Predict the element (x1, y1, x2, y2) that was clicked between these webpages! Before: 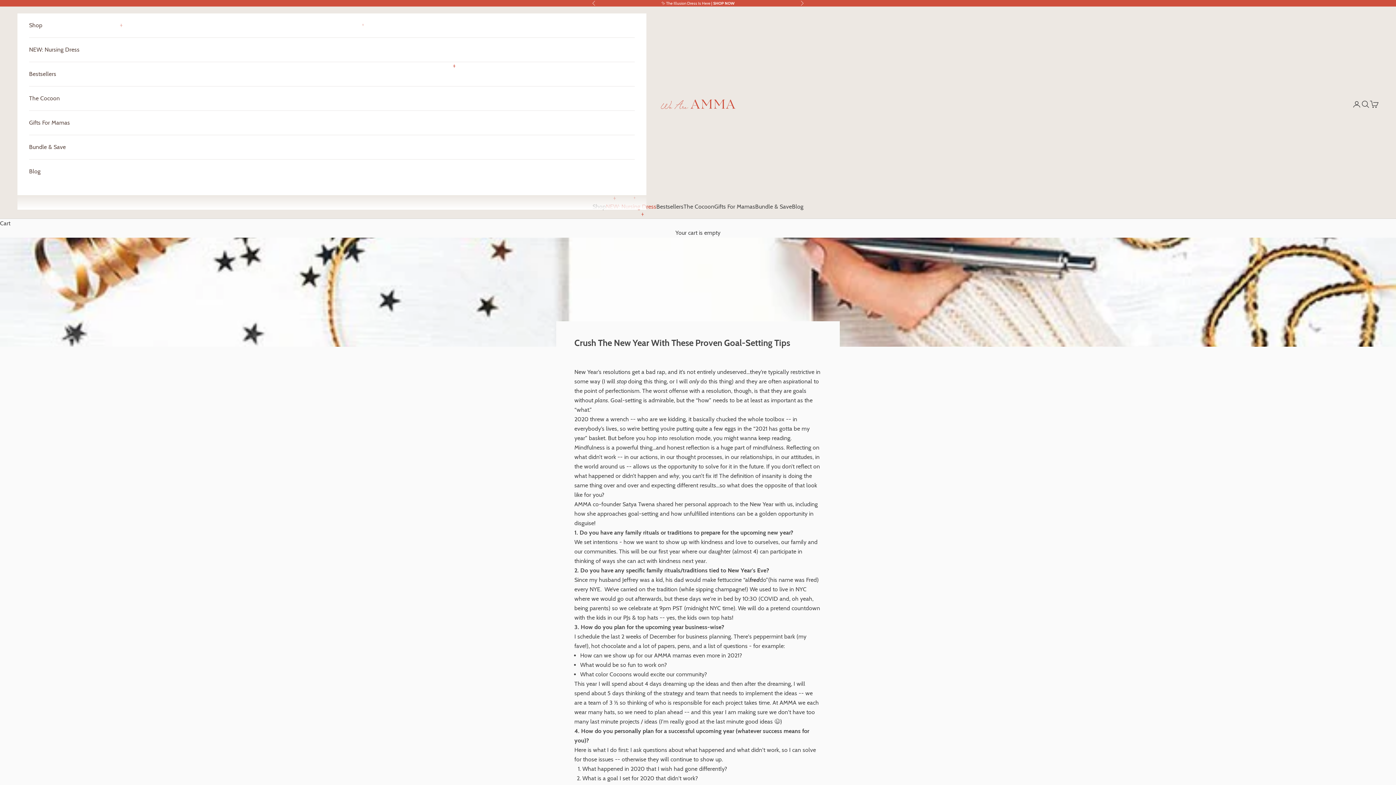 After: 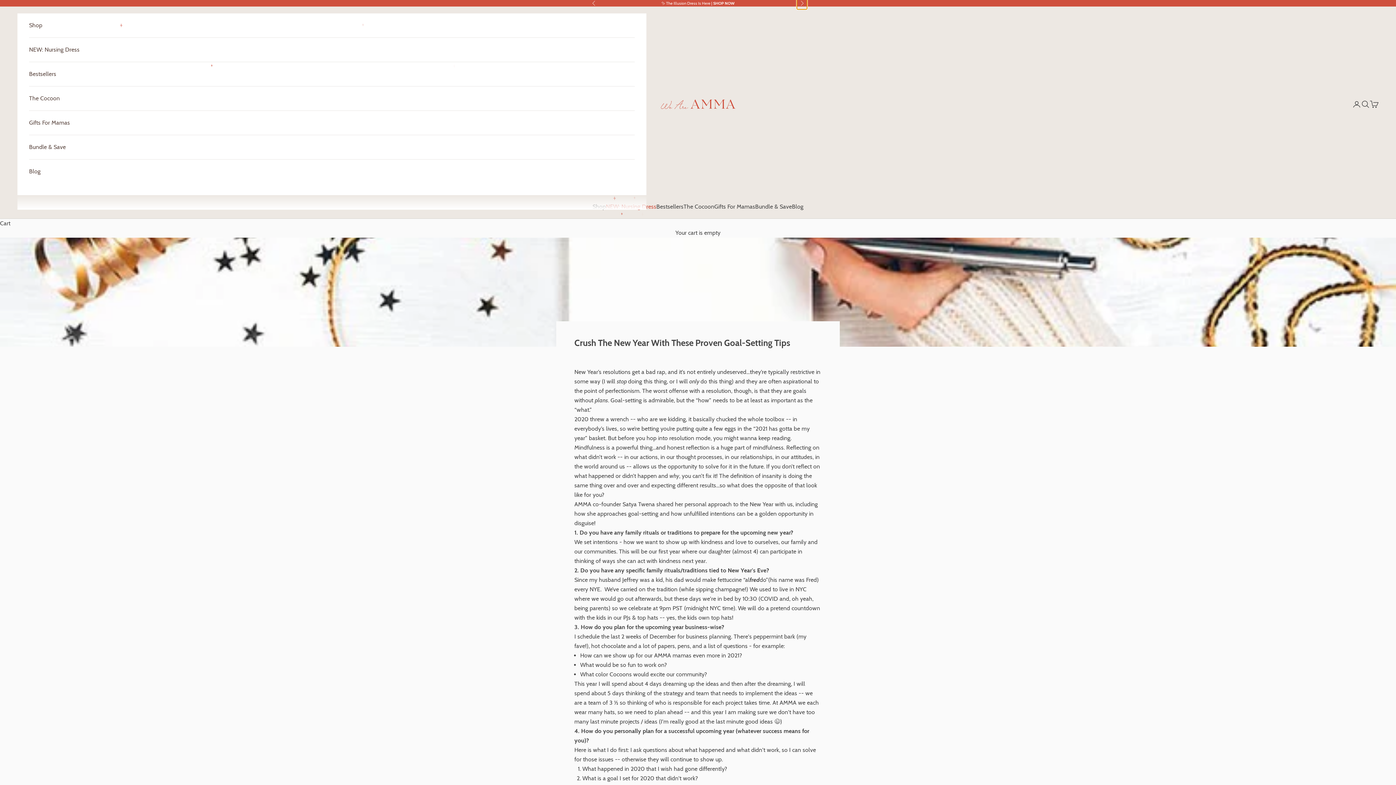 Action: label: Next bbox: (800, 0, 804, 6)